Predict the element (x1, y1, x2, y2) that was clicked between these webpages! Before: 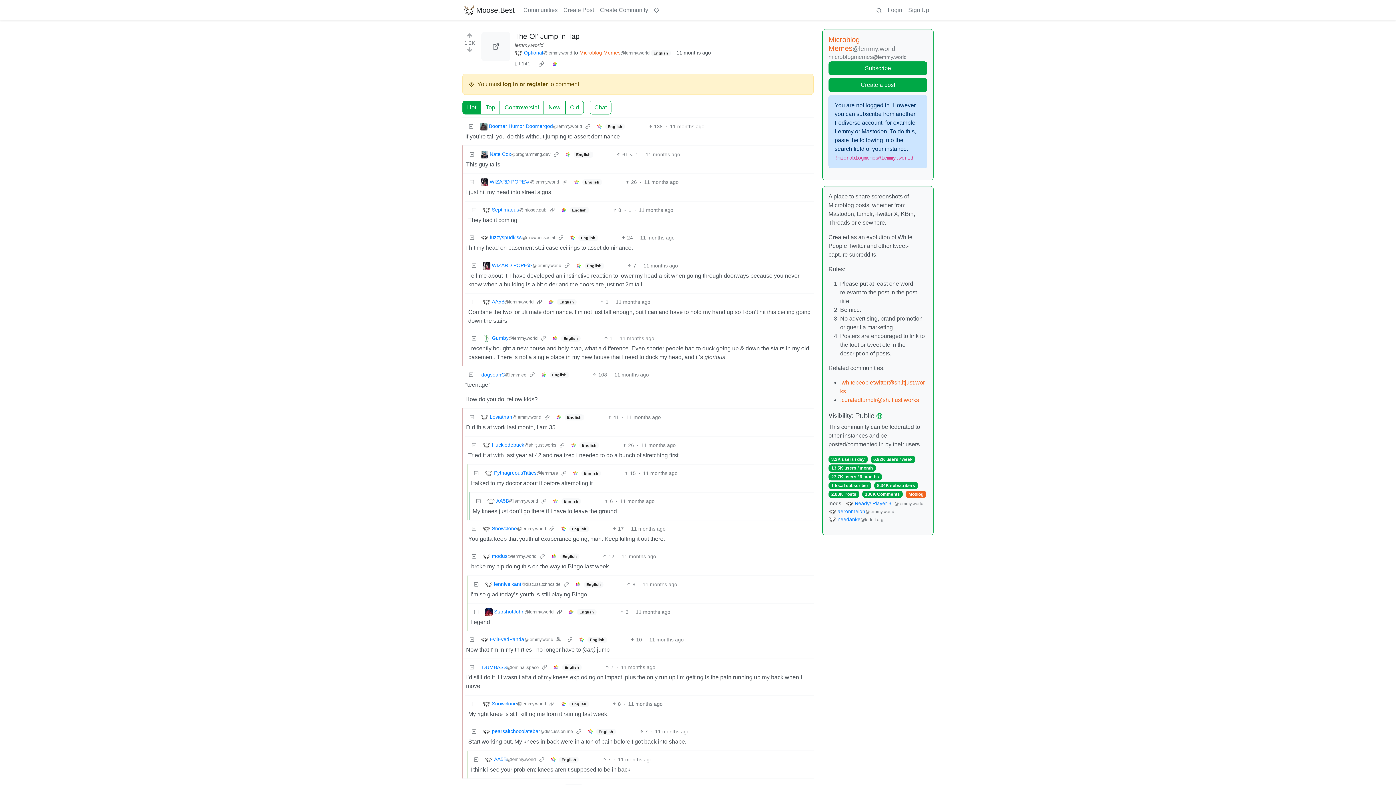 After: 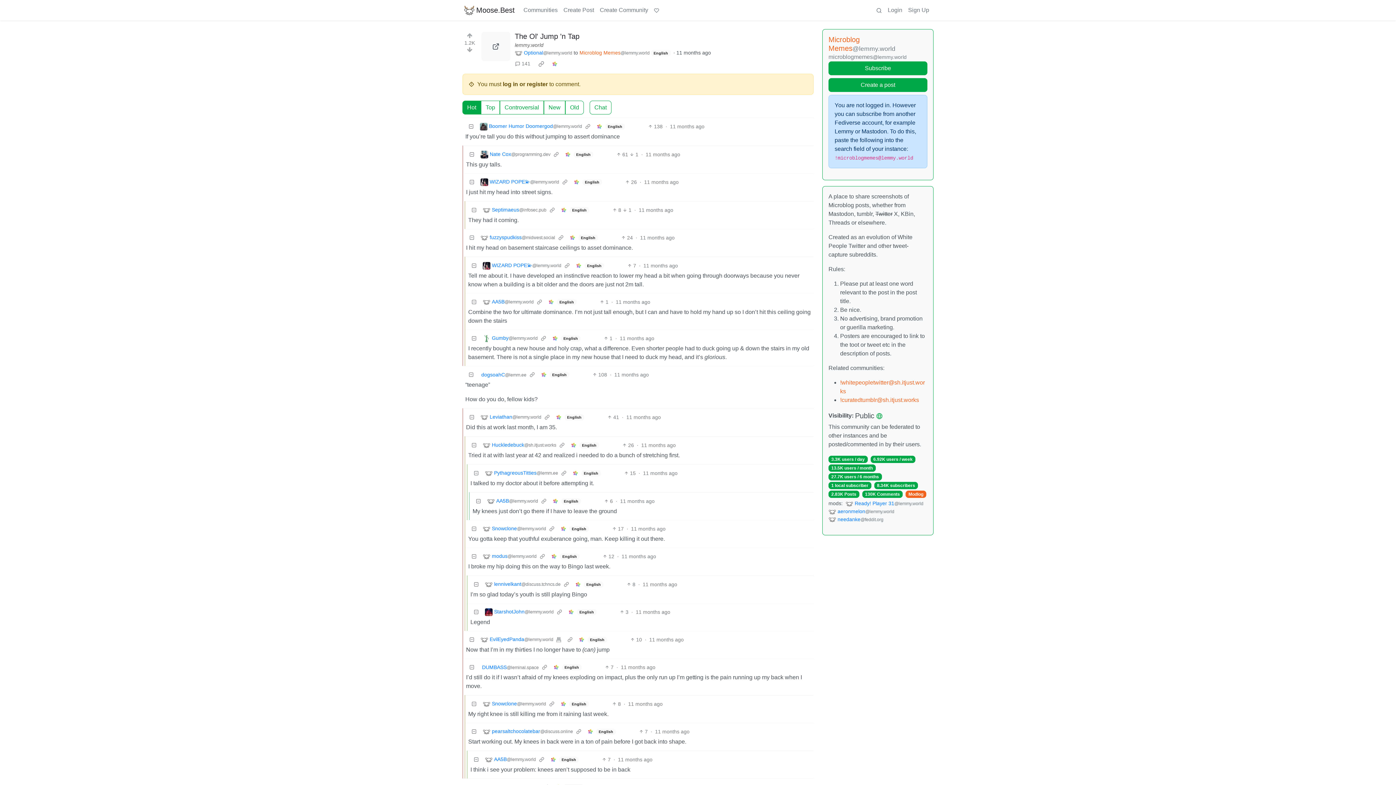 Action: bbox: (533, 57, 549, 70)